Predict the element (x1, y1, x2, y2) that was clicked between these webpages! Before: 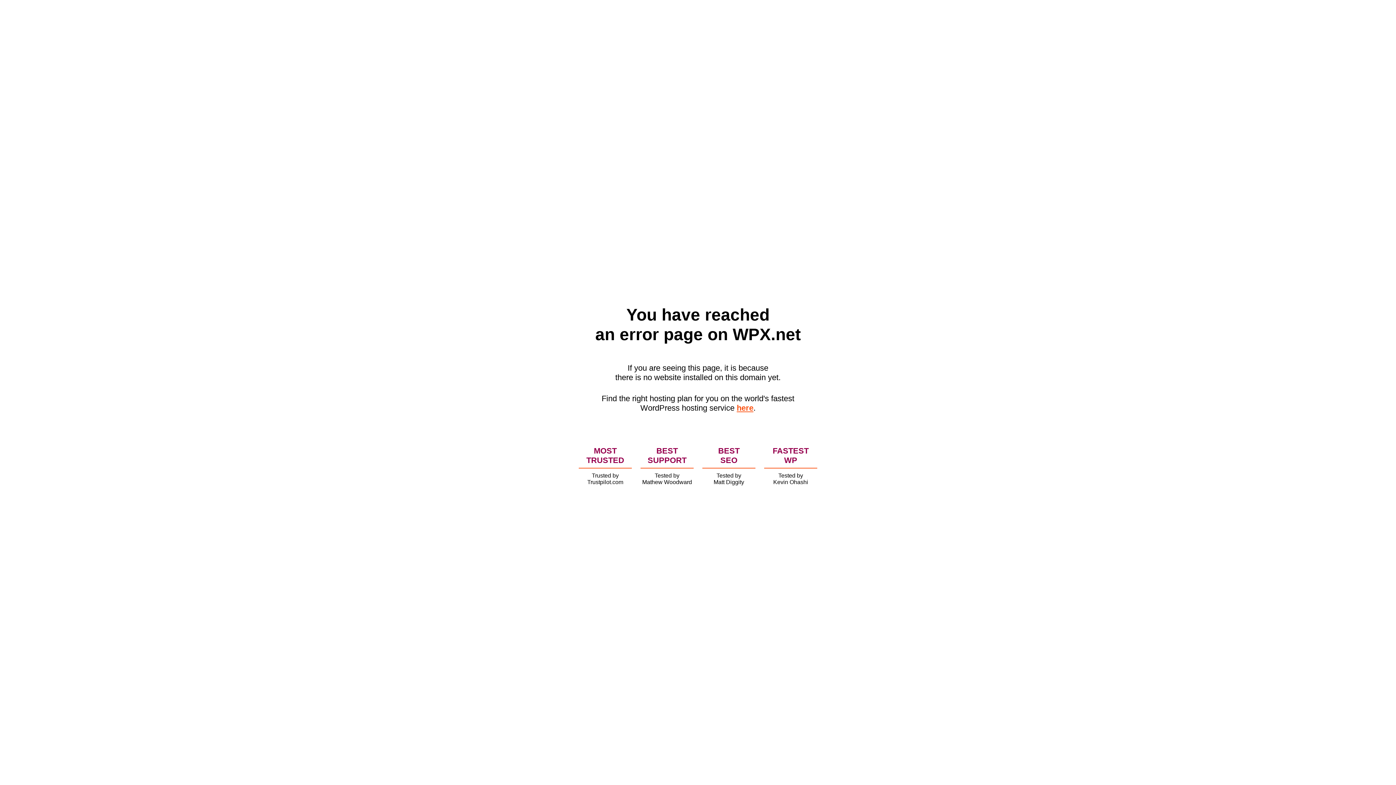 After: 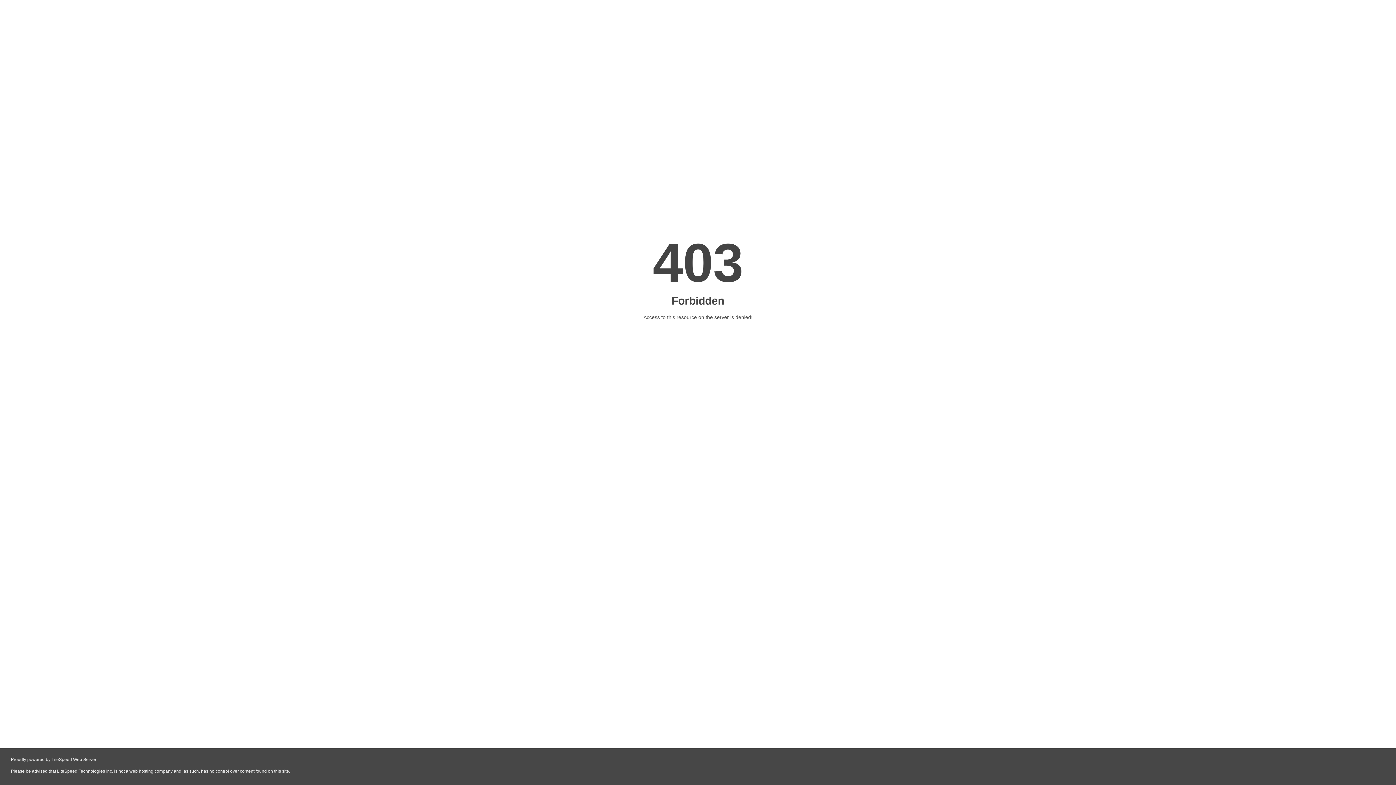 Action: bbox: (736, 403, 753, 412) label: here